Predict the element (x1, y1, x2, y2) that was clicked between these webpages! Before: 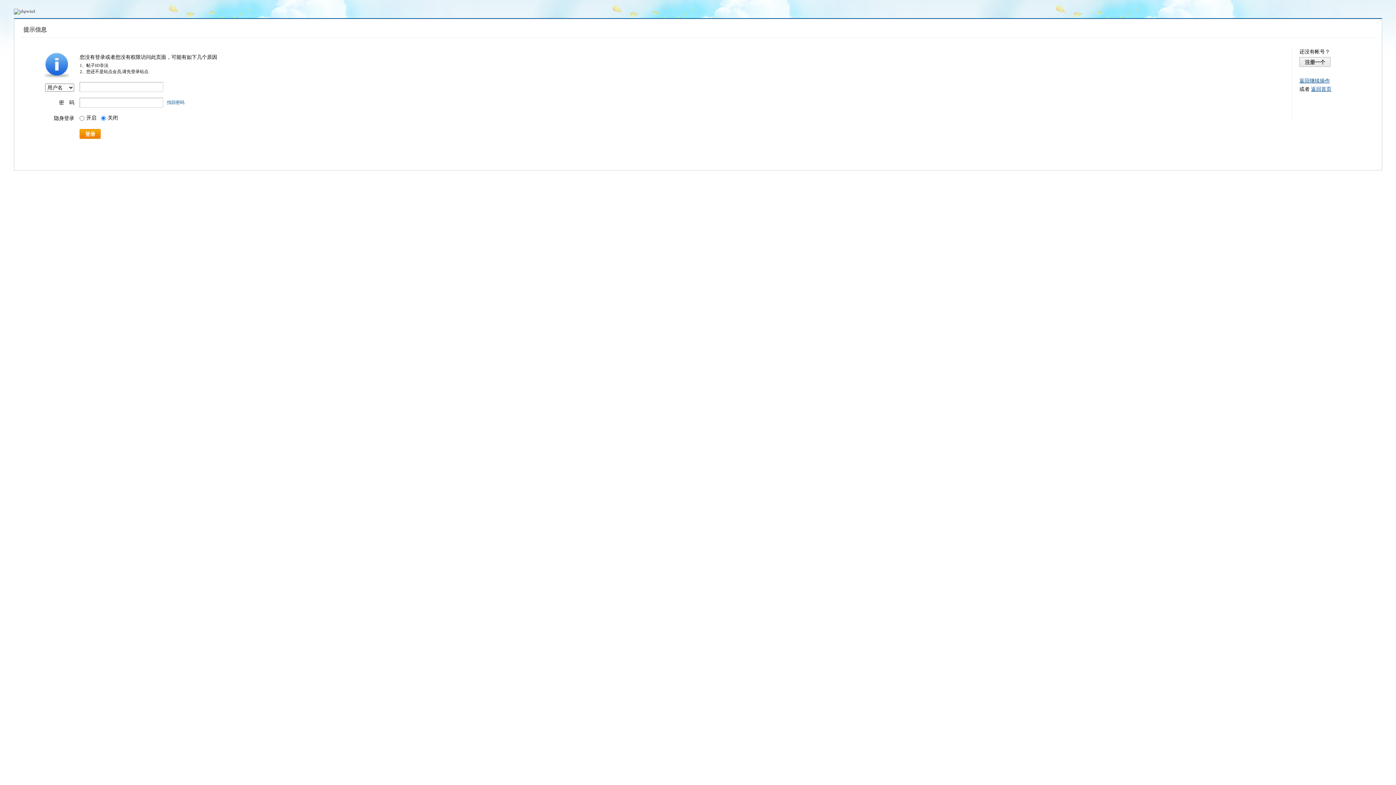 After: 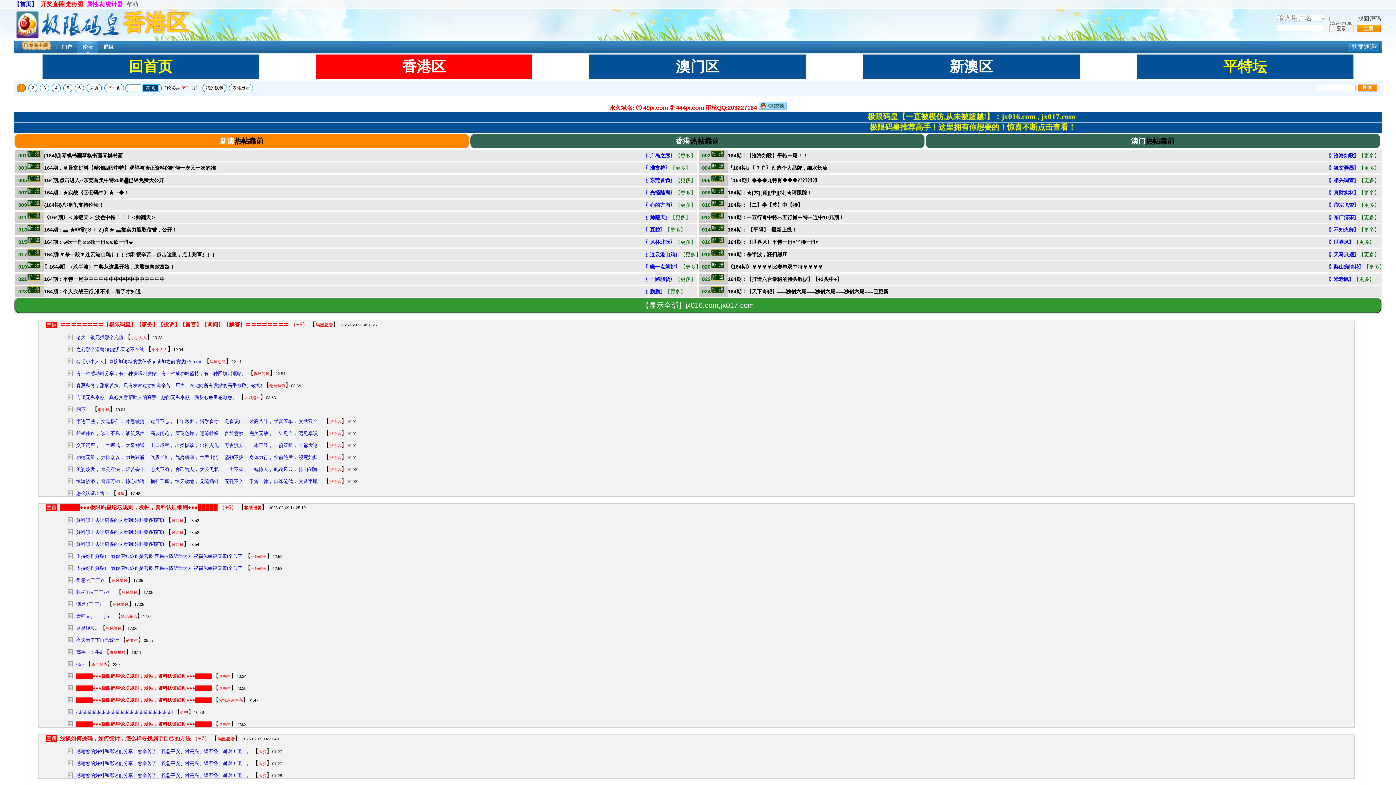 Action: bbox: (1311, 86, 1331, 92) label: 返回首页